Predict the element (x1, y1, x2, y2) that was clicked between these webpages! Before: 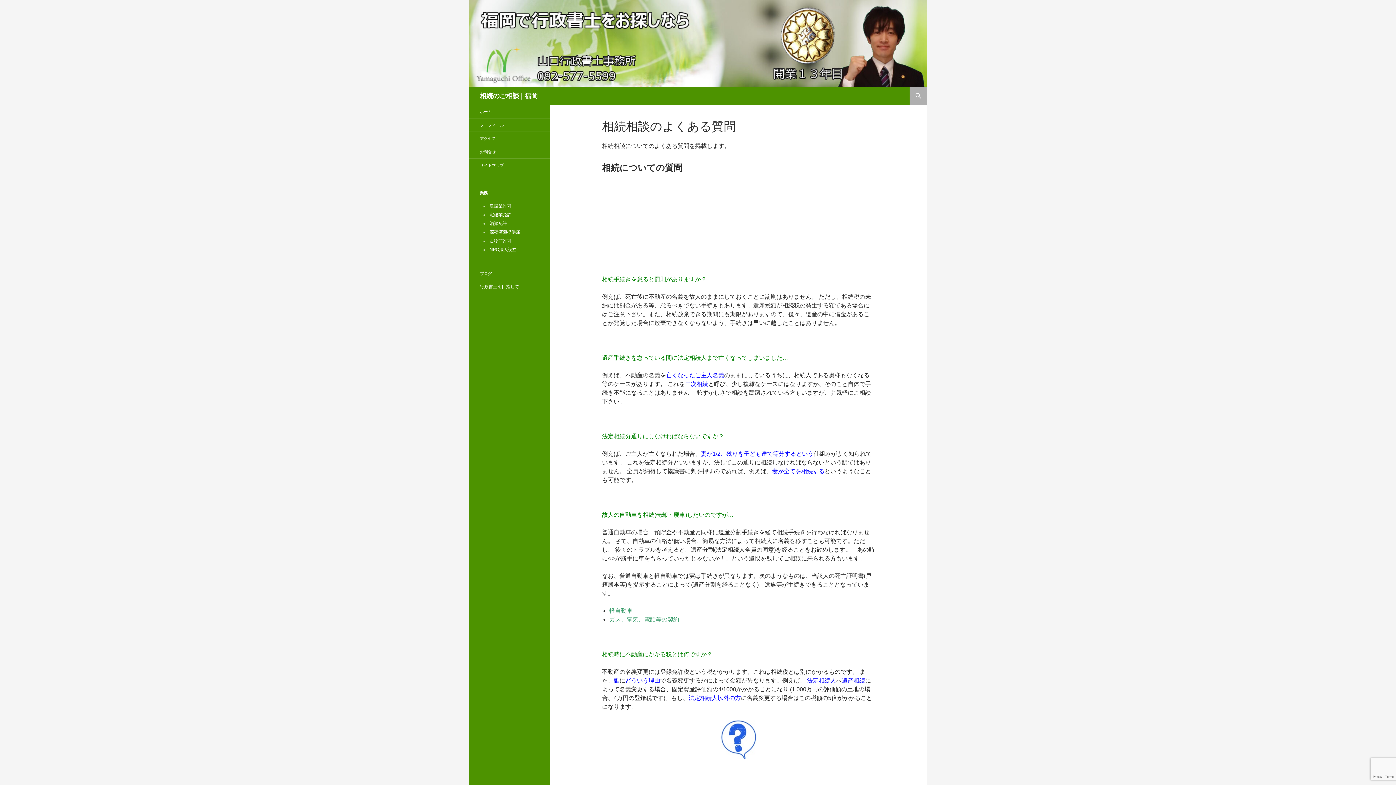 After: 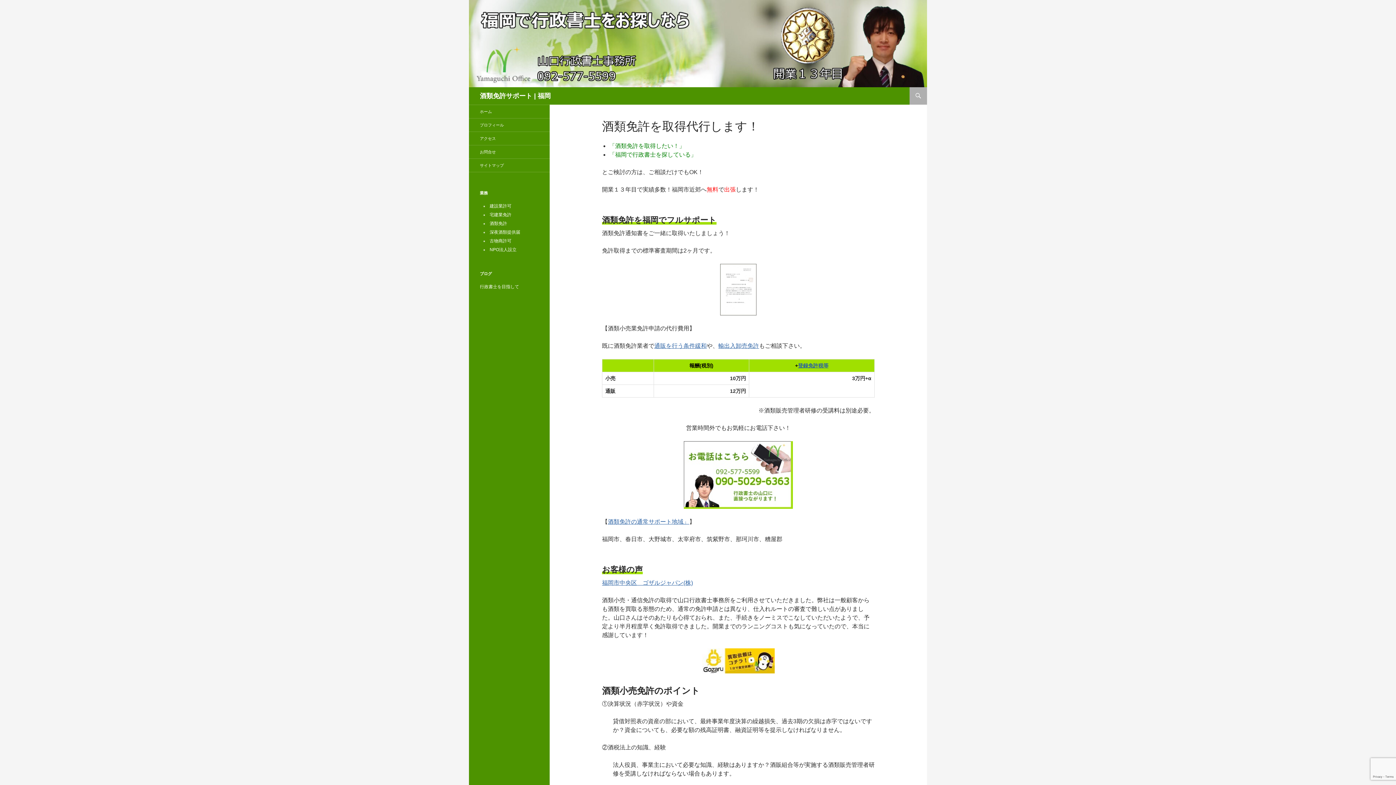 Action: bbox: (489, 221, 507, 226) label: 酒類免許